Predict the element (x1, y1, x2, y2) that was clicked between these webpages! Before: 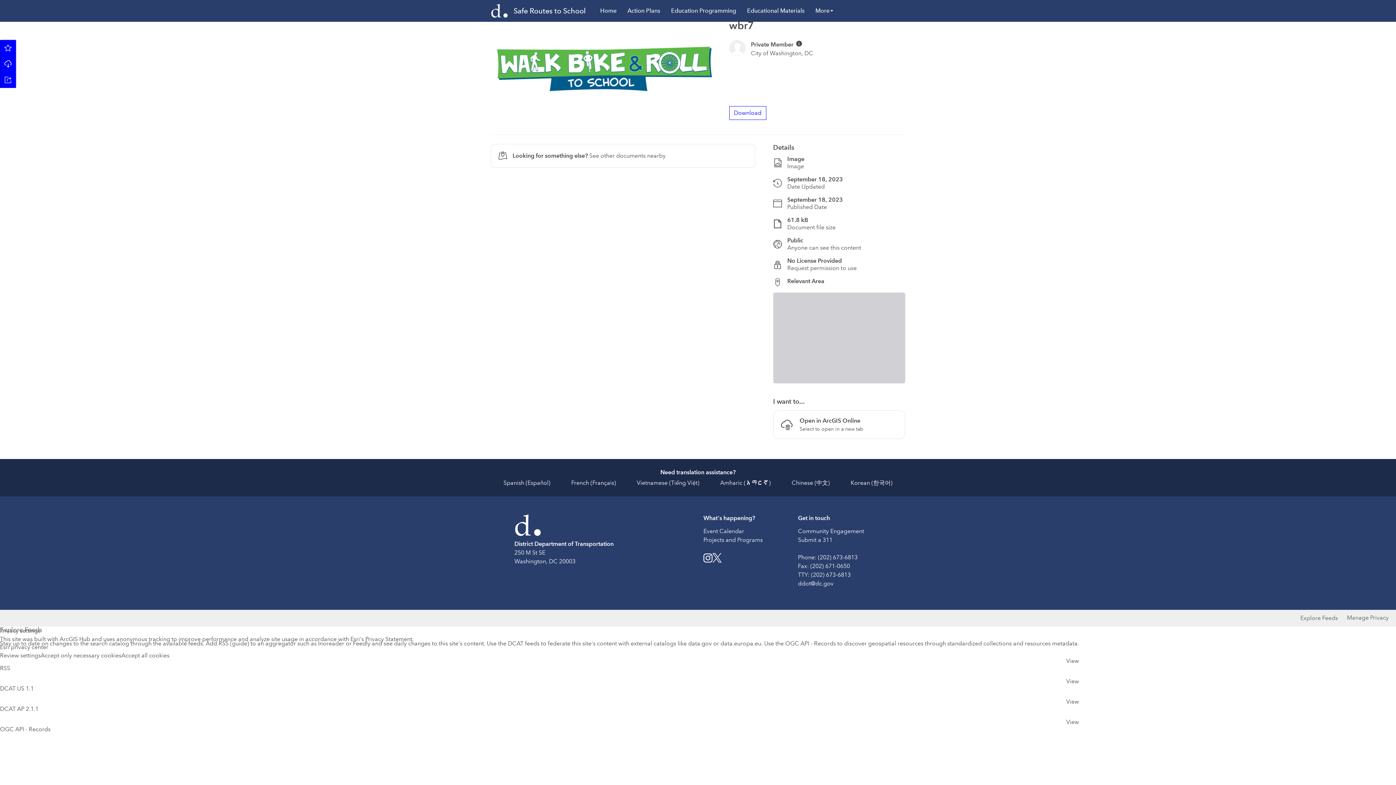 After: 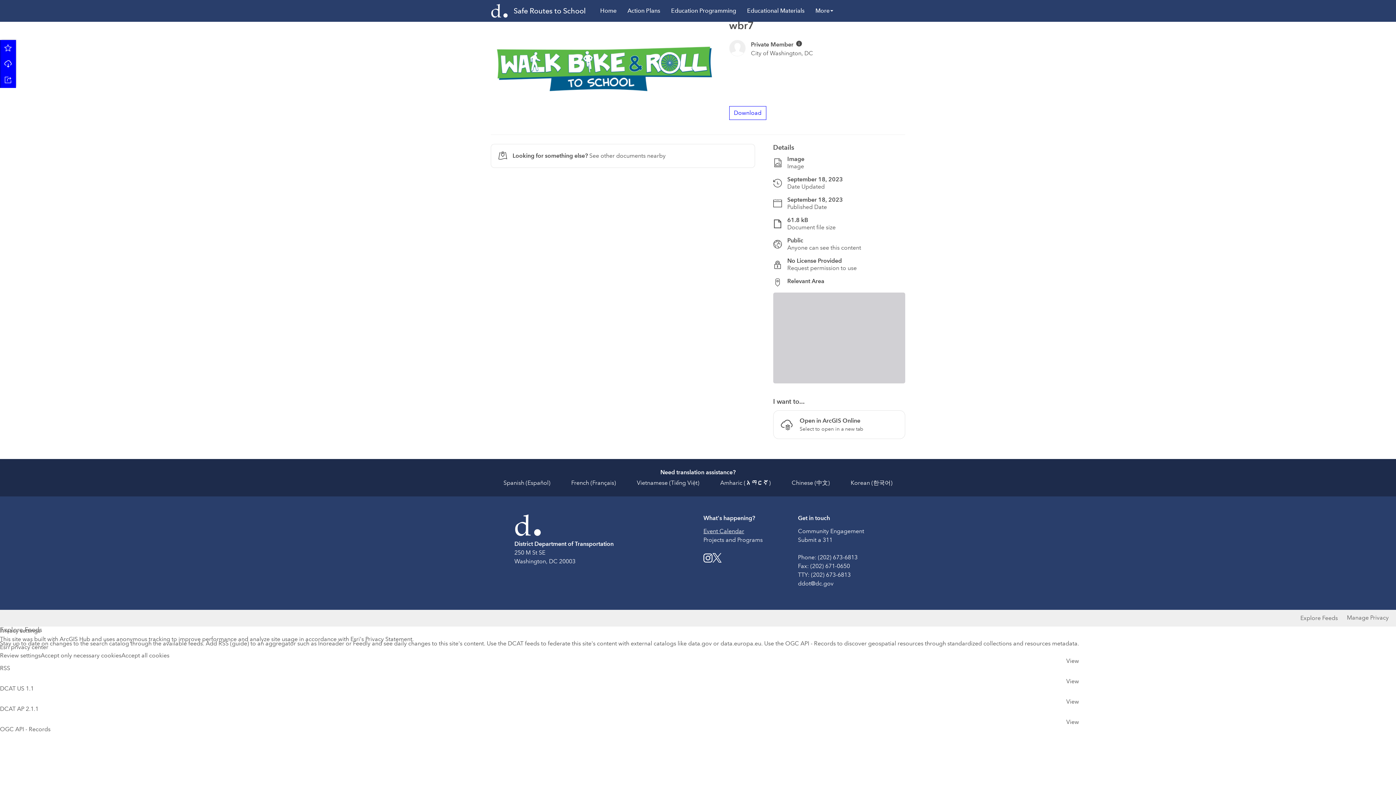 Action: bbox: (703, 286, 744, 293) label: Event Calendar